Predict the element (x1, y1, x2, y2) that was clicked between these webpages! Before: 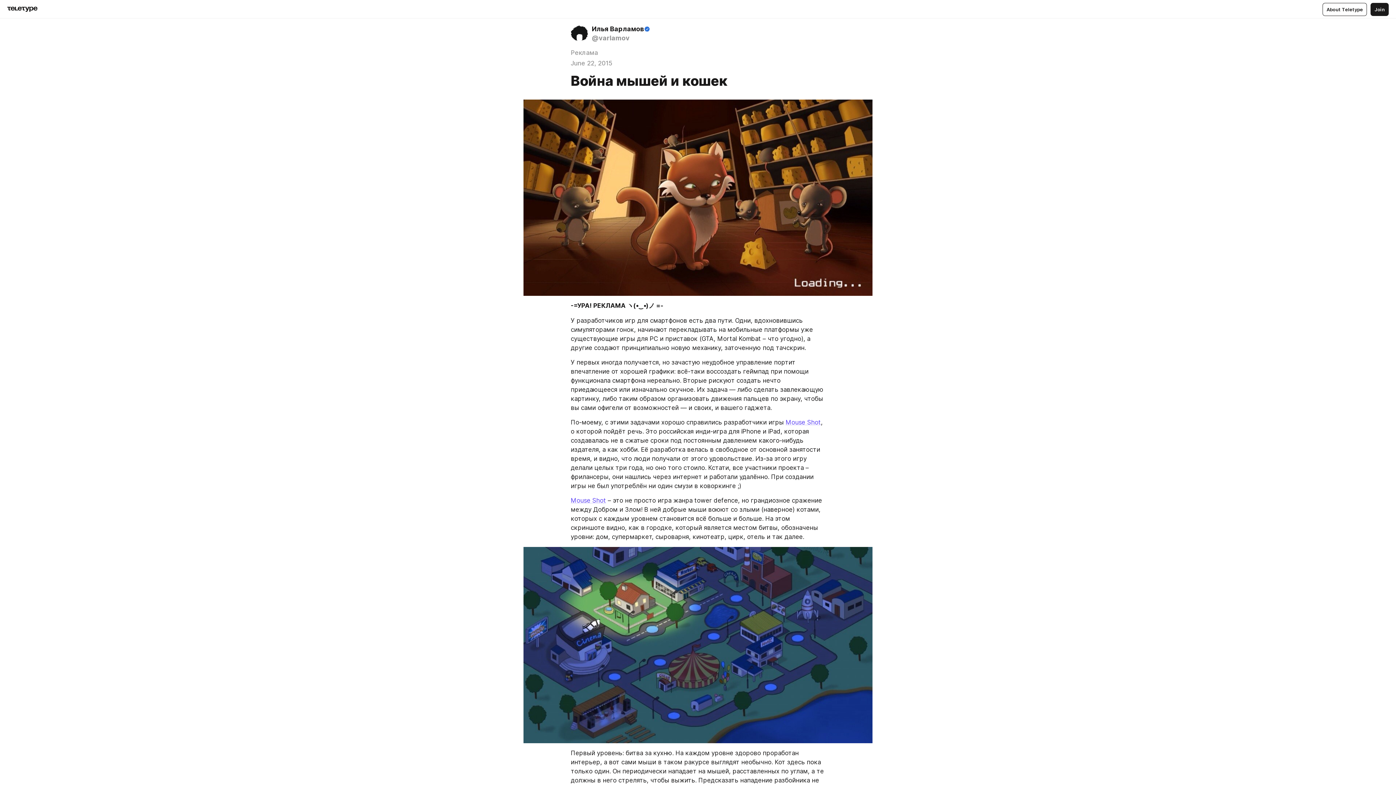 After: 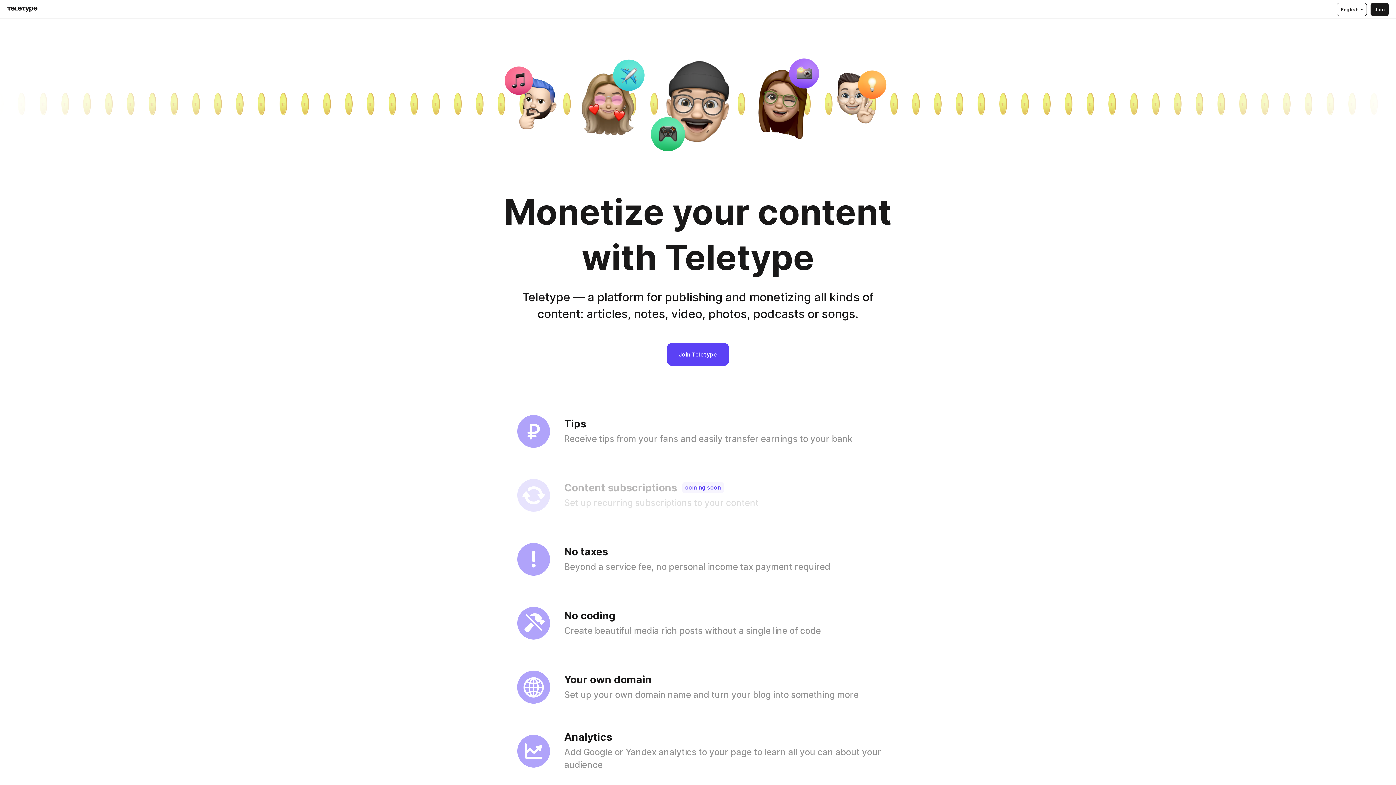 Action: label: About Teletype bbox: (1322, 2, 1367, 15)